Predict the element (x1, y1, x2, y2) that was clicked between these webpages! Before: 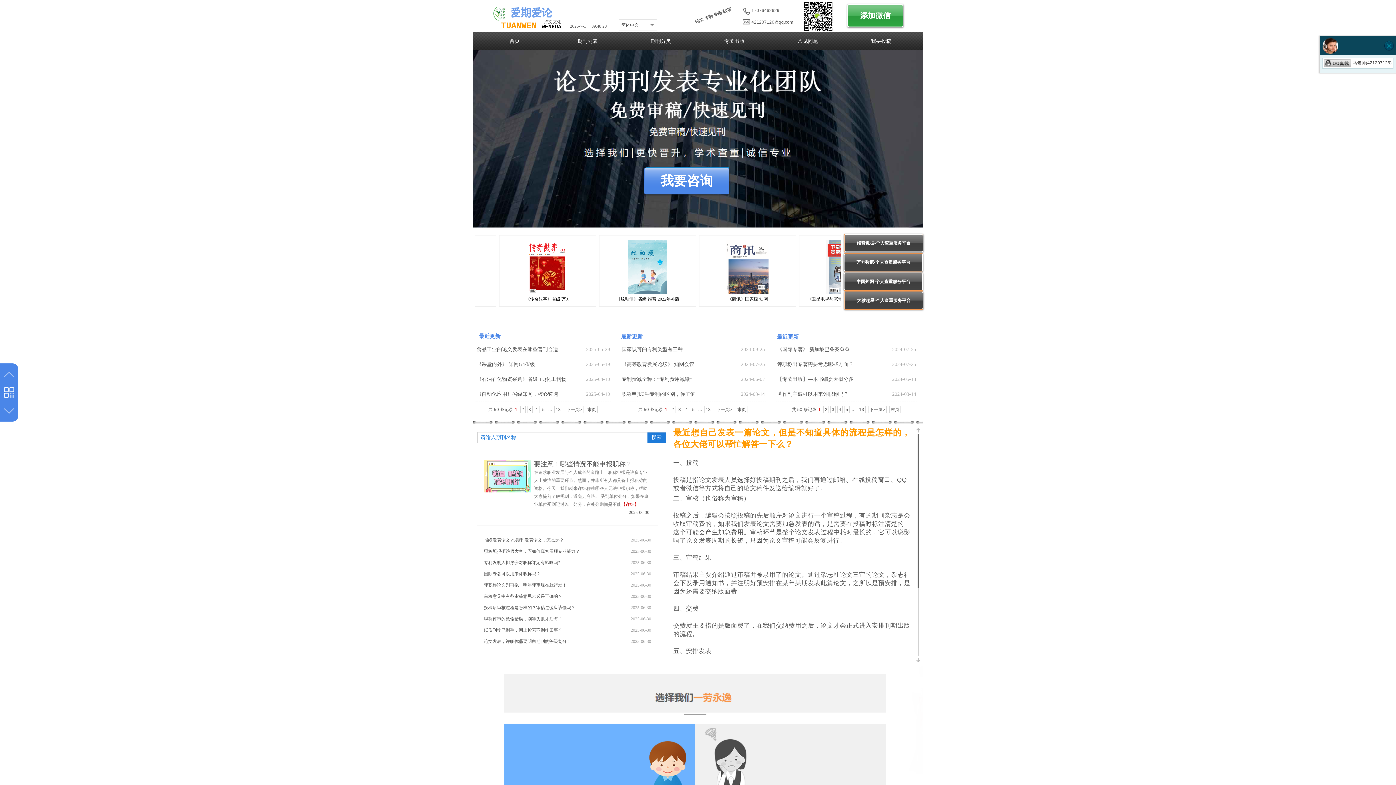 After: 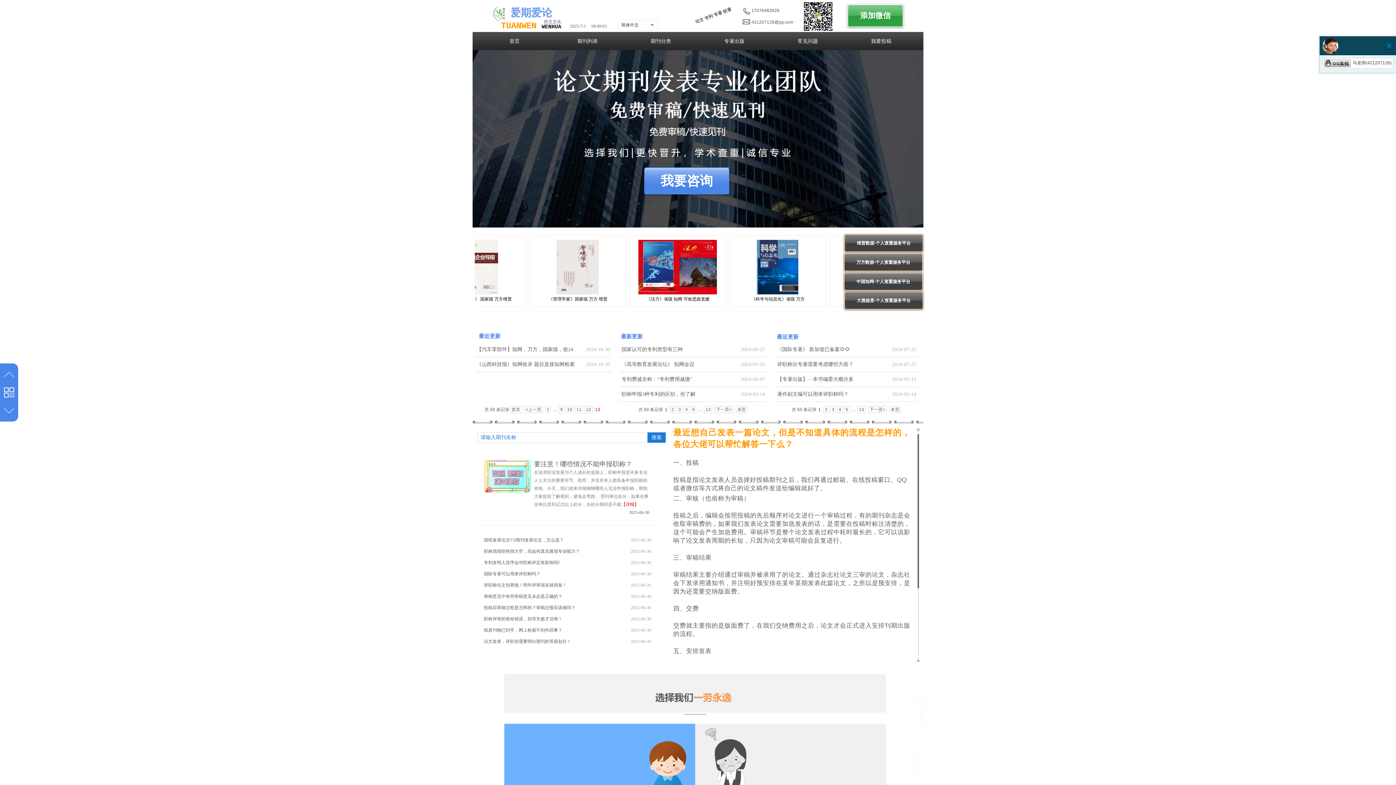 Action: label: 13 bbox: (554, 406, 562, 413)